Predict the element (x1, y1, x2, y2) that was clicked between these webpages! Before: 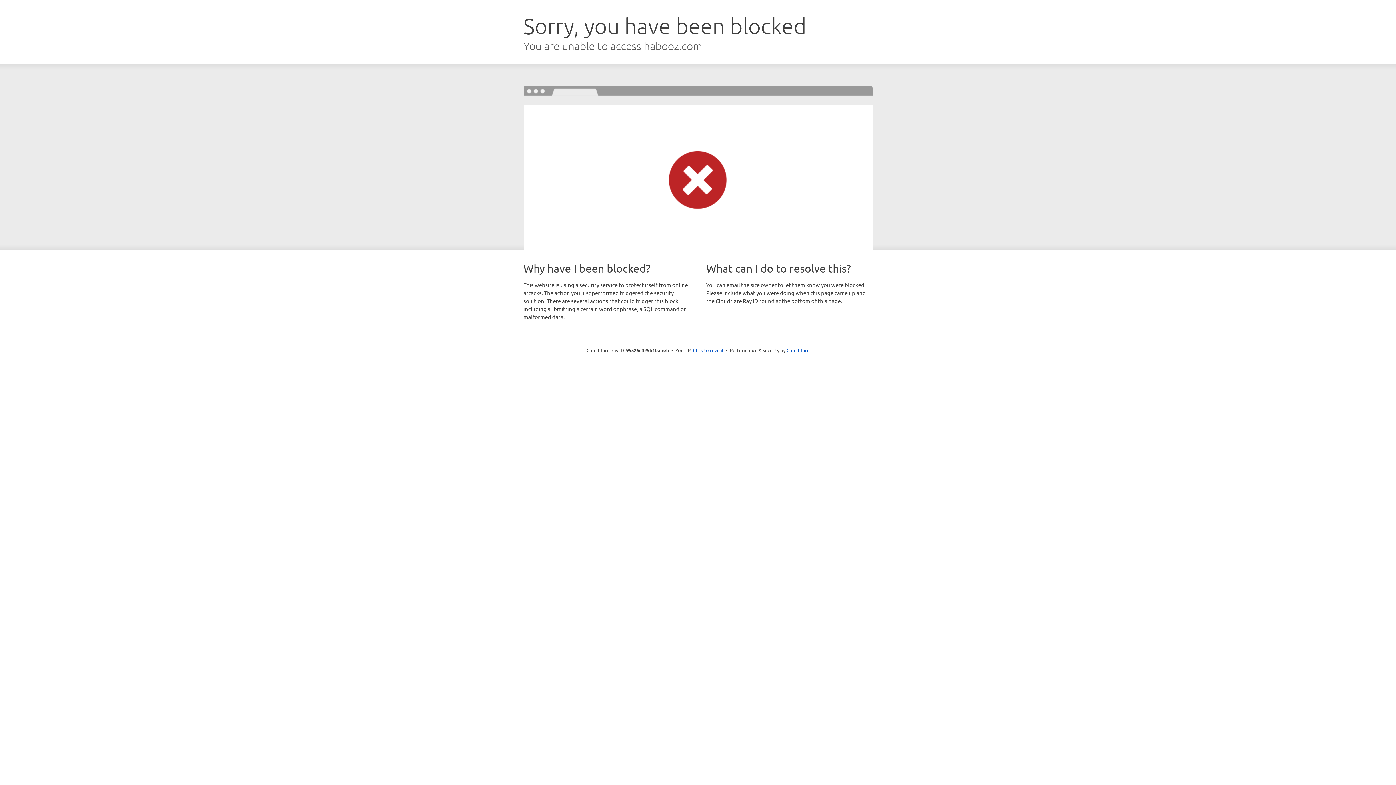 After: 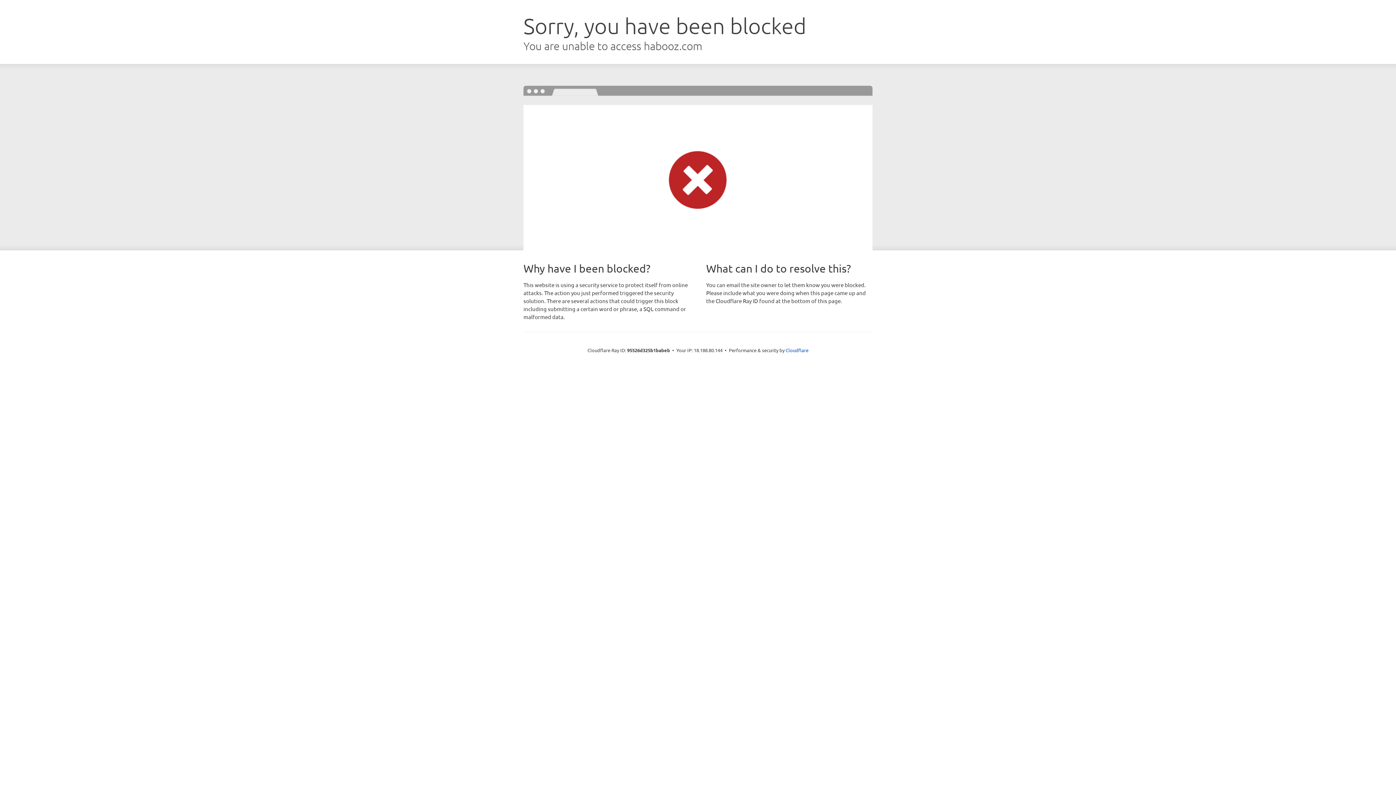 Action: label: Click to reveal bbox: (693, 346, 723, 353)